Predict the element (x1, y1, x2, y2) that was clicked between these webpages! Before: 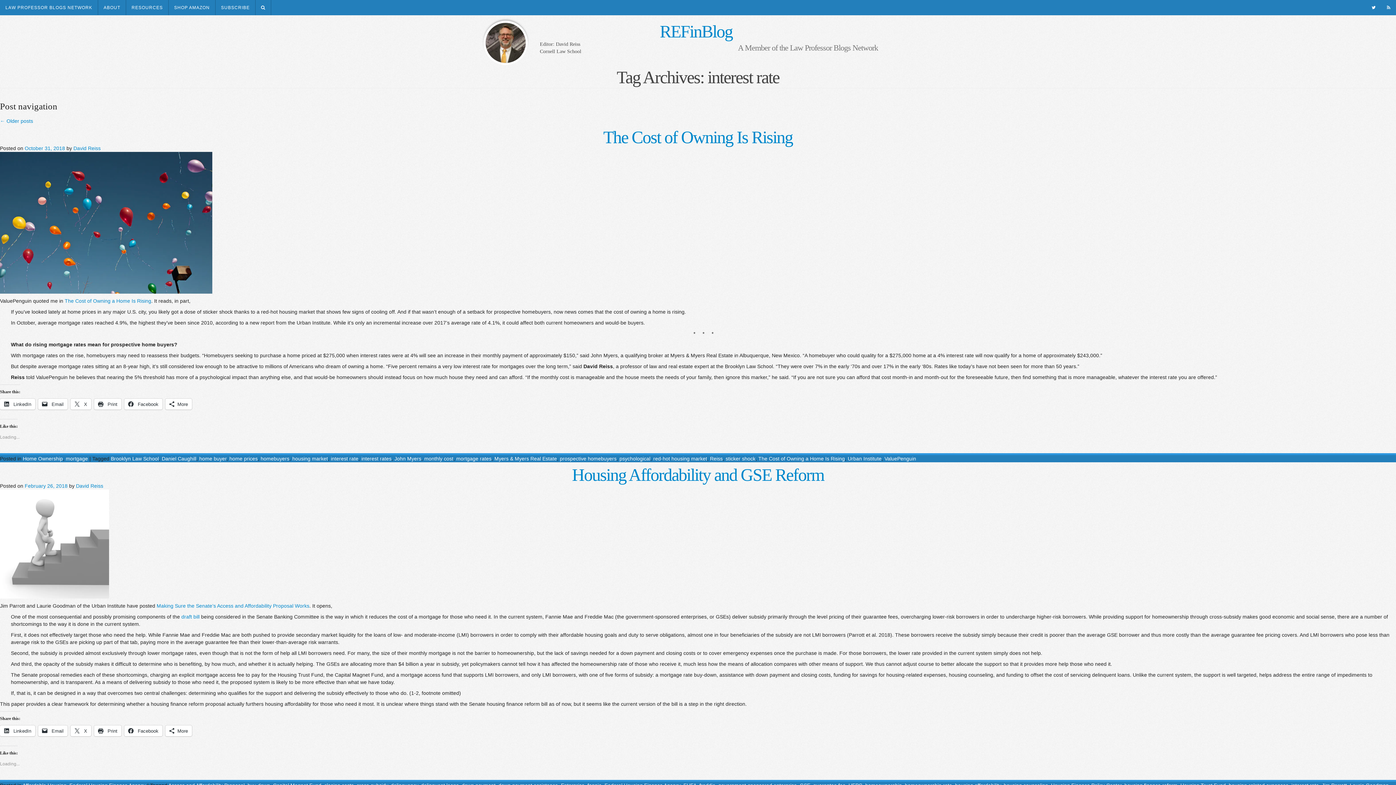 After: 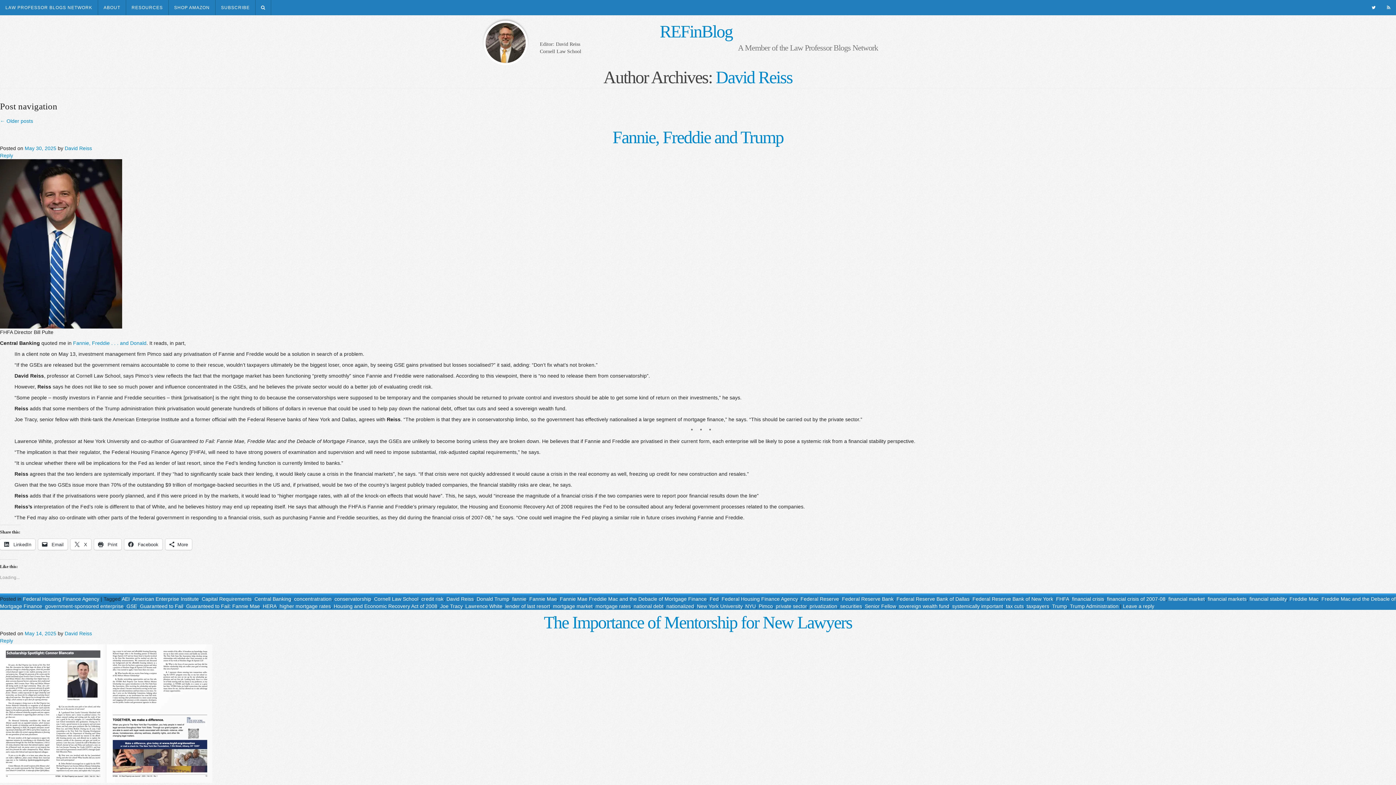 Action: bbox: (76, 483, 103, 488) label: David Reiss